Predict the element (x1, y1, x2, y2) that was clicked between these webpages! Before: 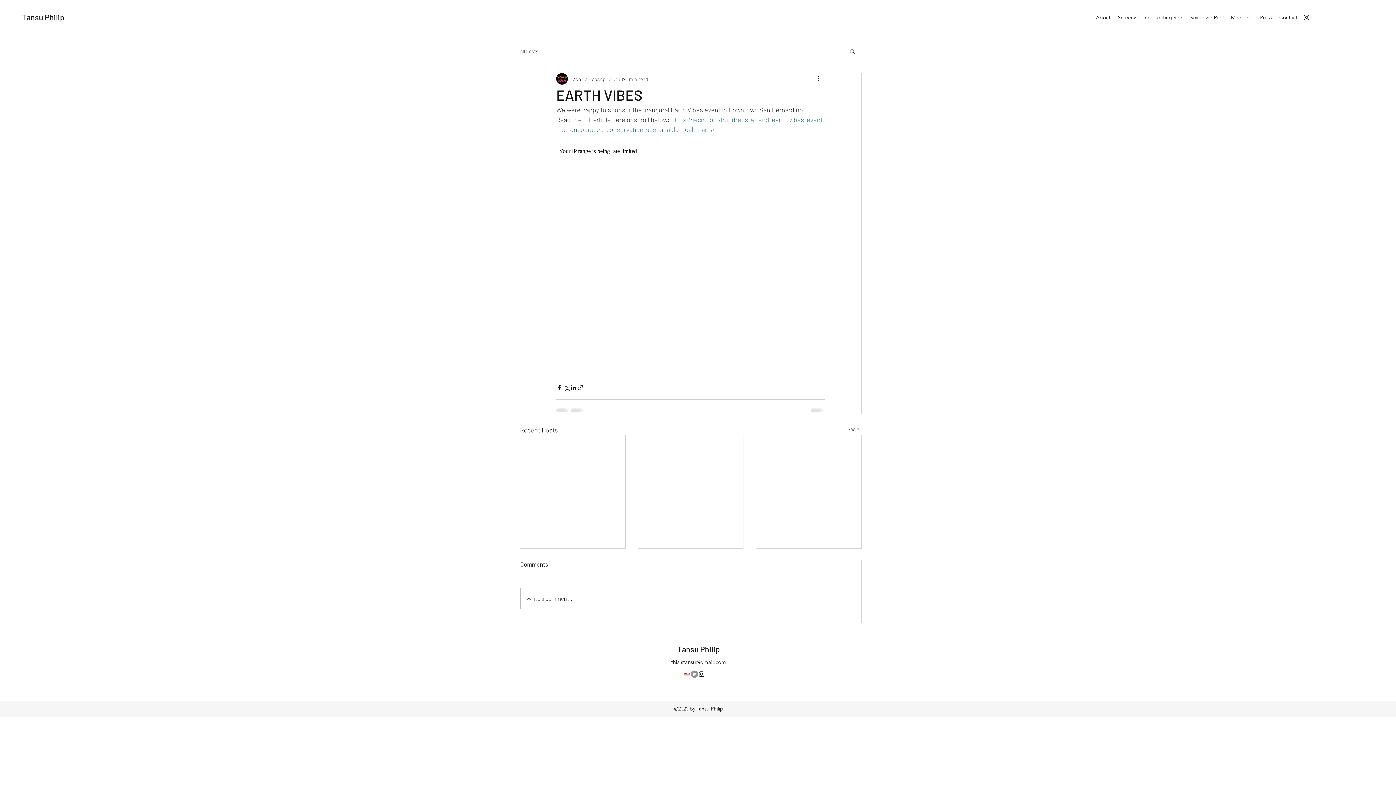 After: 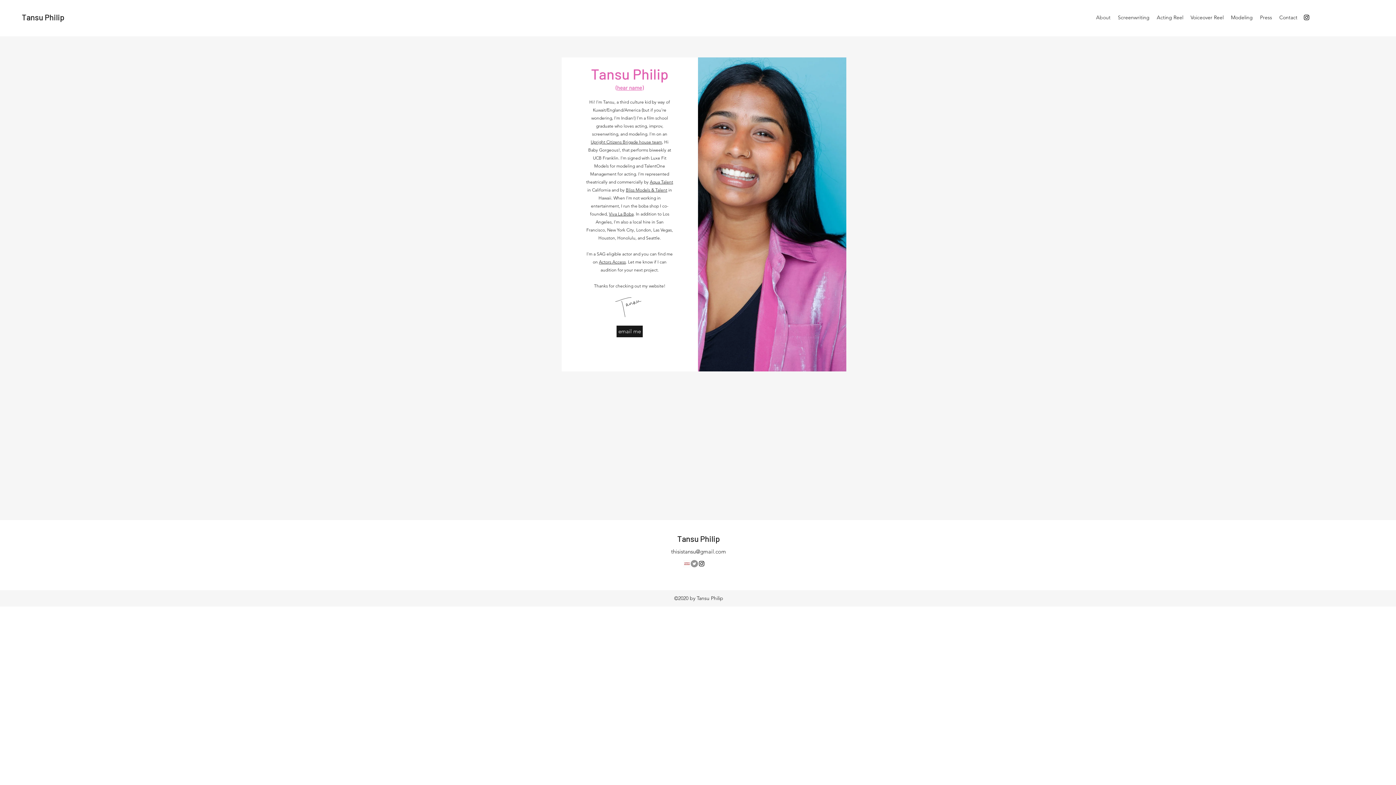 Action: bbox: (1092, 12, 1114, 22) label: About